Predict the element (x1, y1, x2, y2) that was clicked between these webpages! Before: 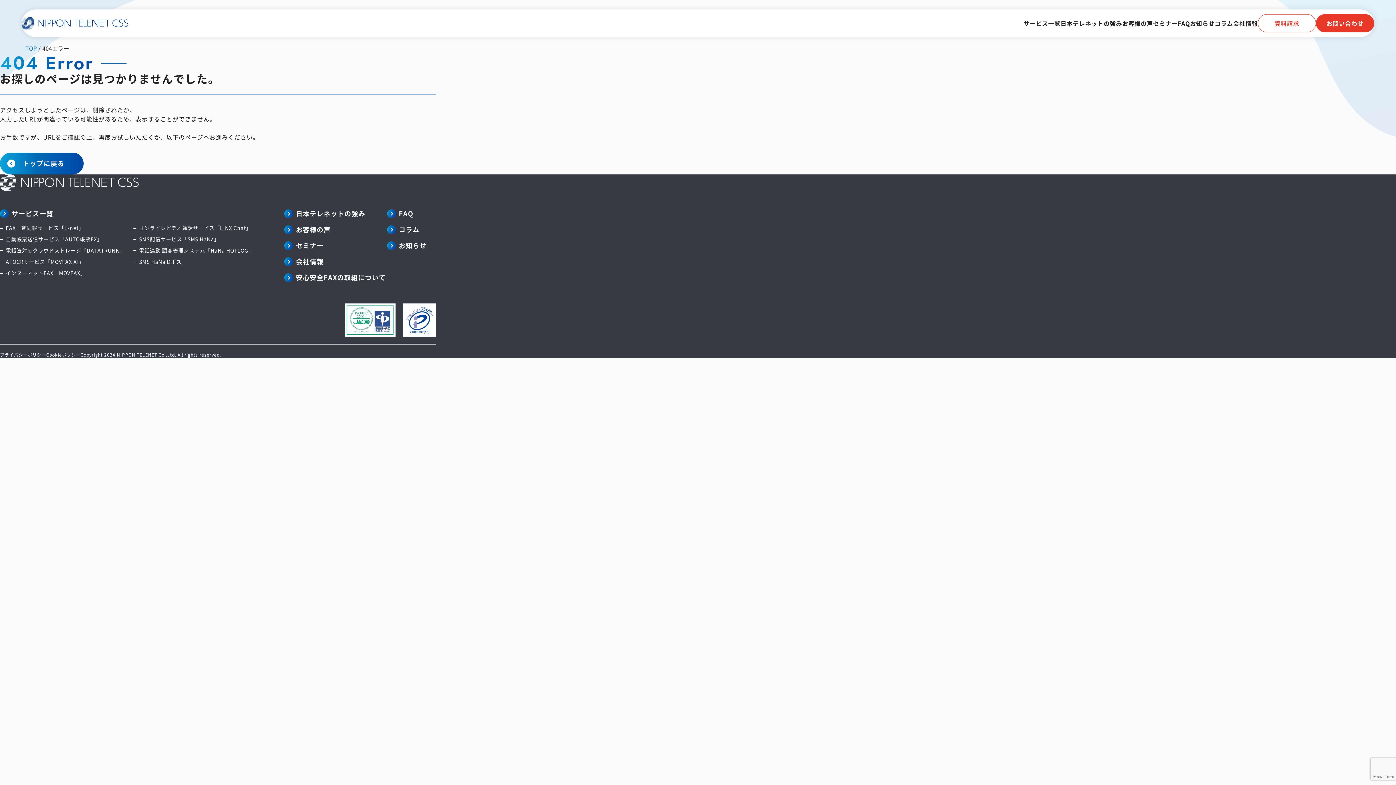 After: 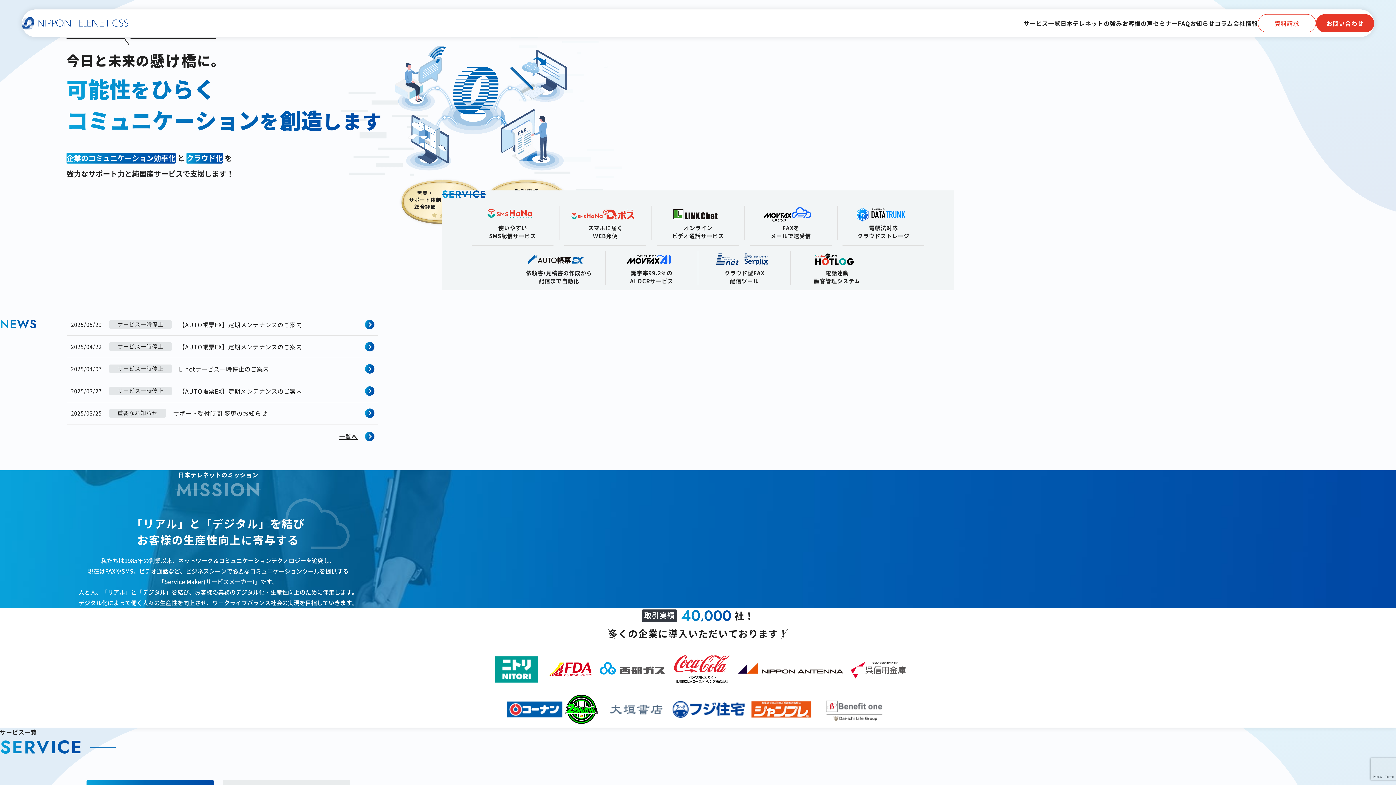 Action: bbox: (0, 174, 140, 191)